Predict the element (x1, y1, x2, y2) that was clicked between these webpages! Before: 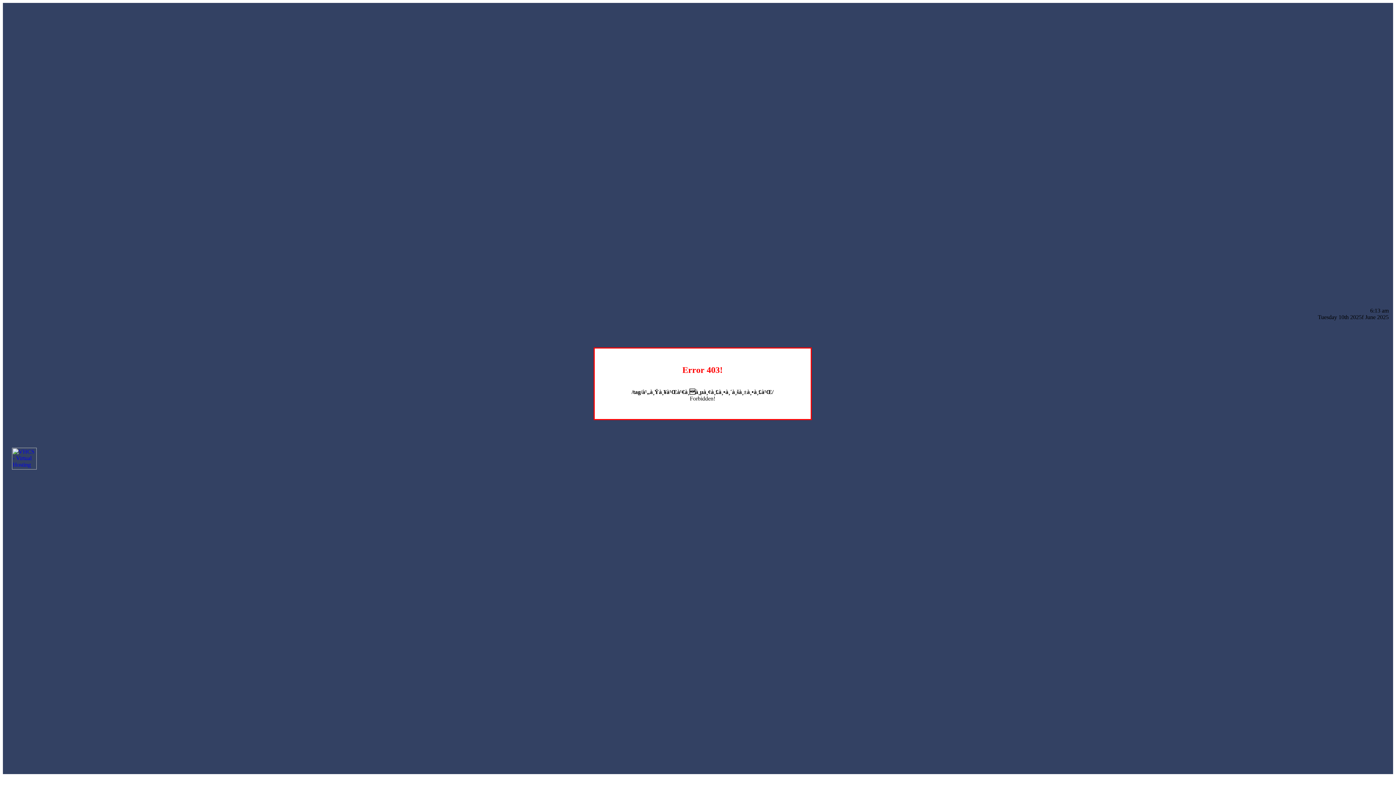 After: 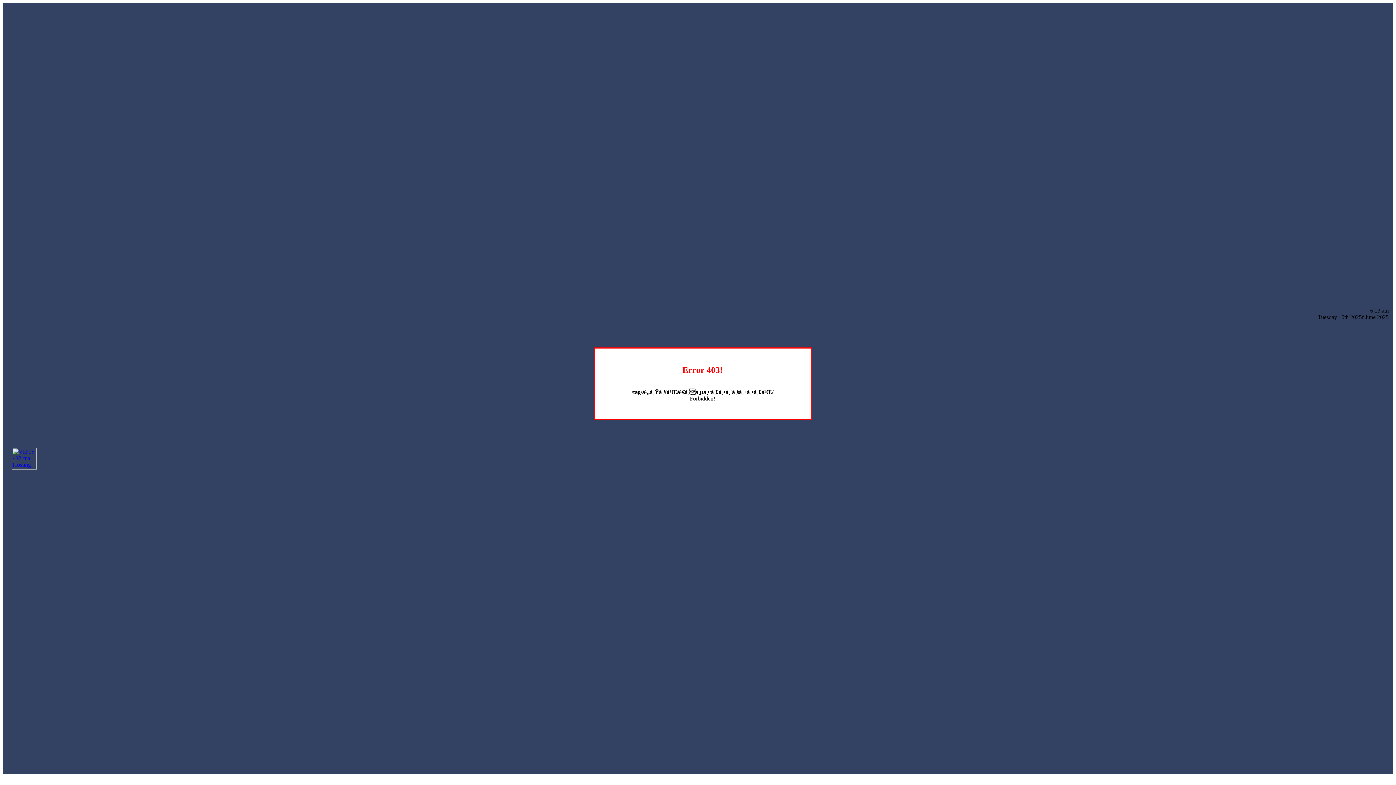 Action: bbox: (12, 464, 36, 470)